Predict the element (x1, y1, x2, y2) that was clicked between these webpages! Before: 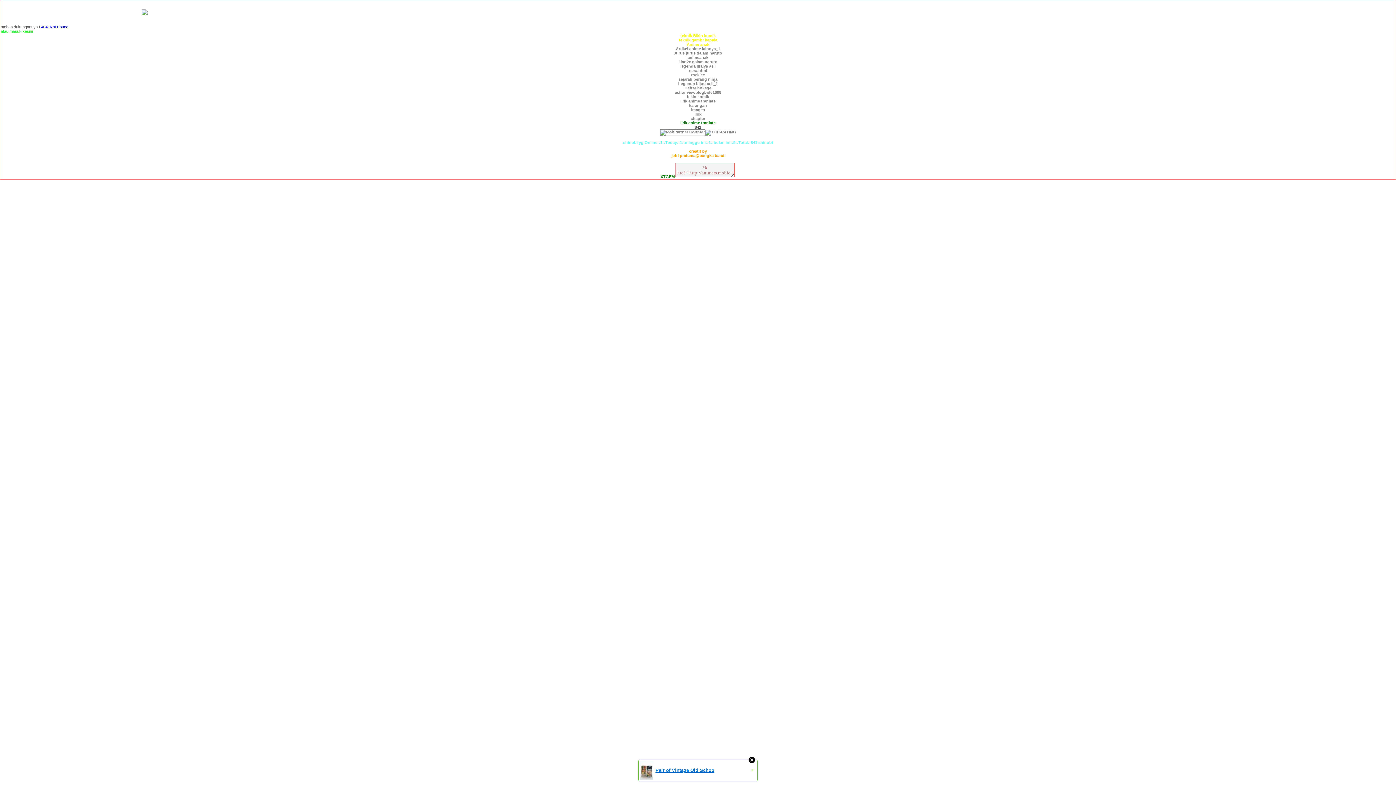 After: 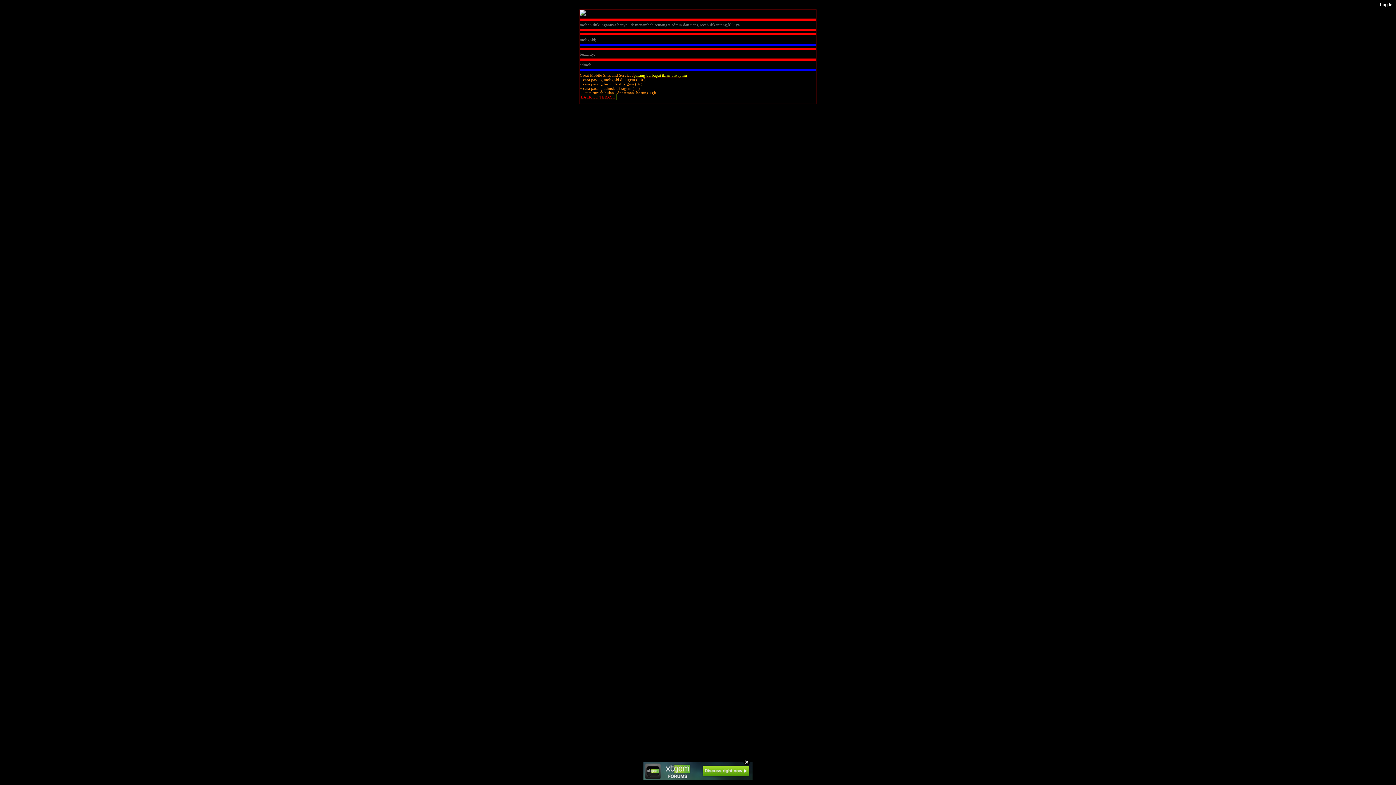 Action: bbox: (0, 29, 32, 33) label: atau masuk kesini